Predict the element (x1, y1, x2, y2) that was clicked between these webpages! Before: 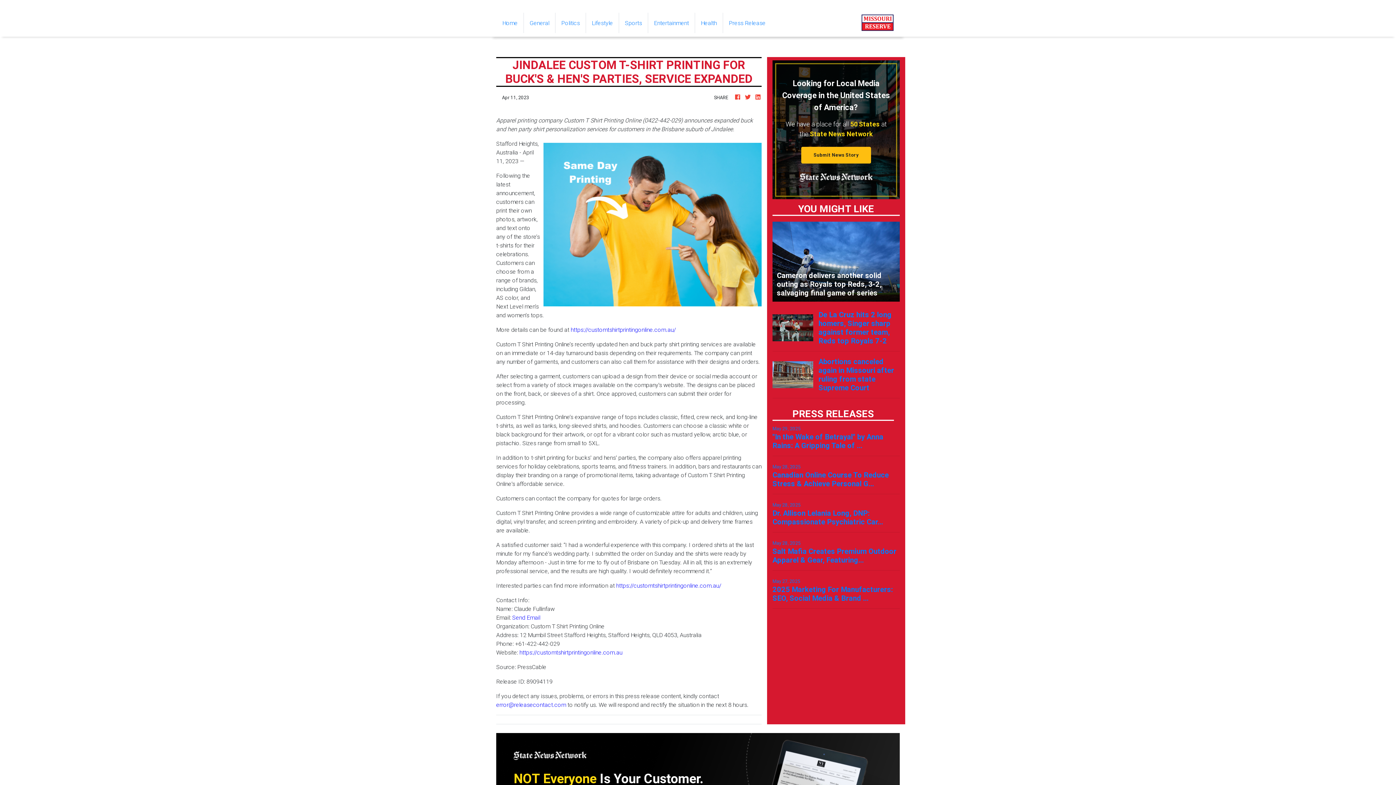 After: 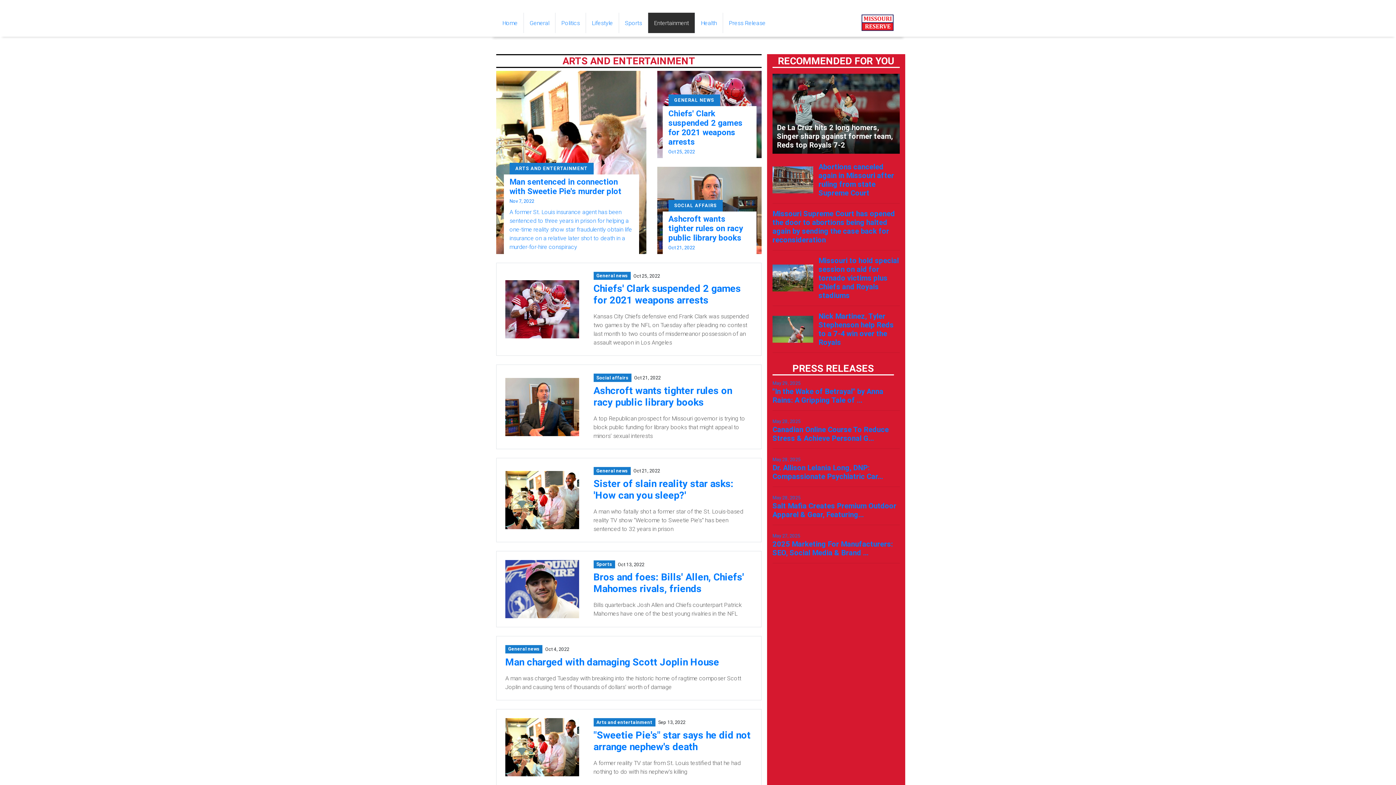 Action: bbox: (648, 12, 694, 32) label: Entertainment